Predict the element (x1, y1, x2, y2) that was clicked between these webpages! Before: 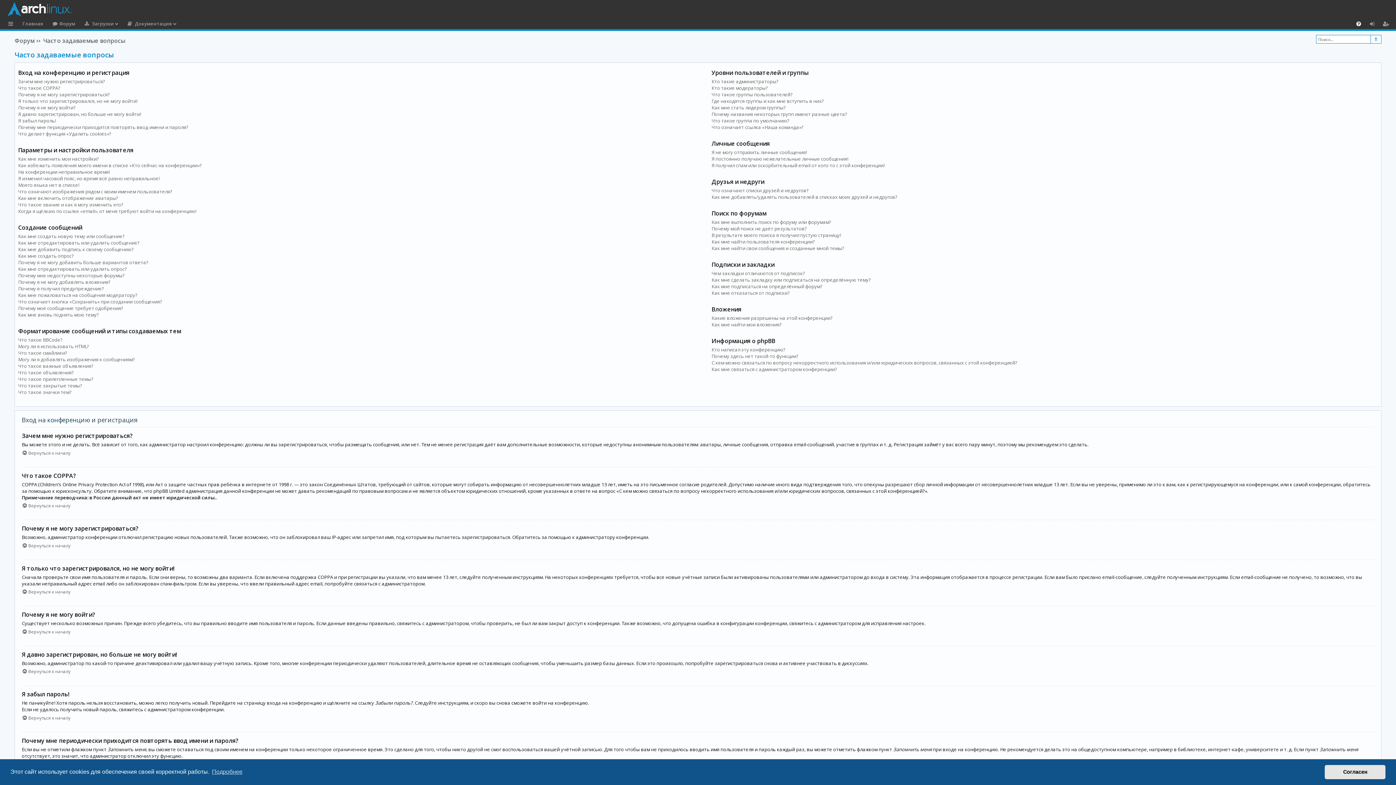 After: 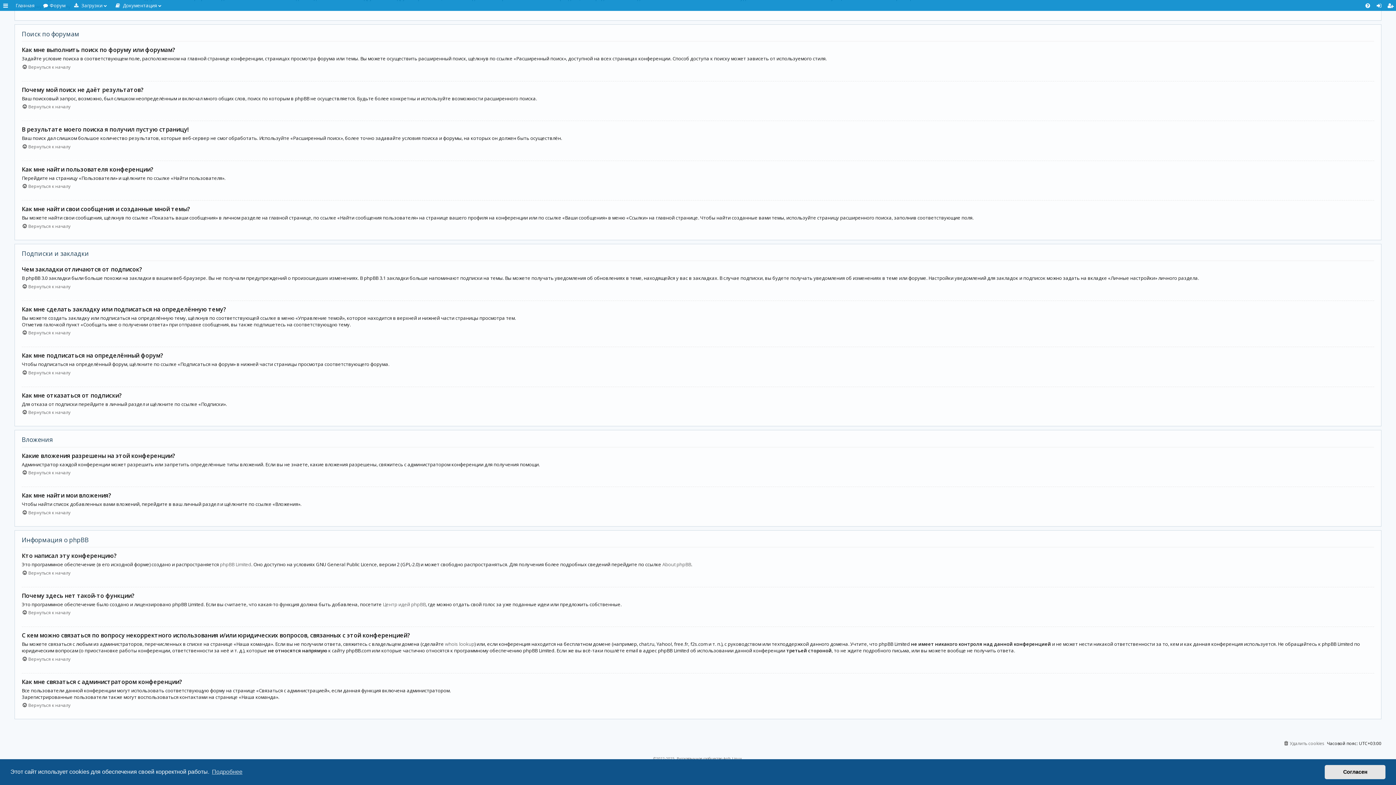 Action: bbox: (711, 231, 841, 238) label: В результате моего поиска я получил пустую страницу!